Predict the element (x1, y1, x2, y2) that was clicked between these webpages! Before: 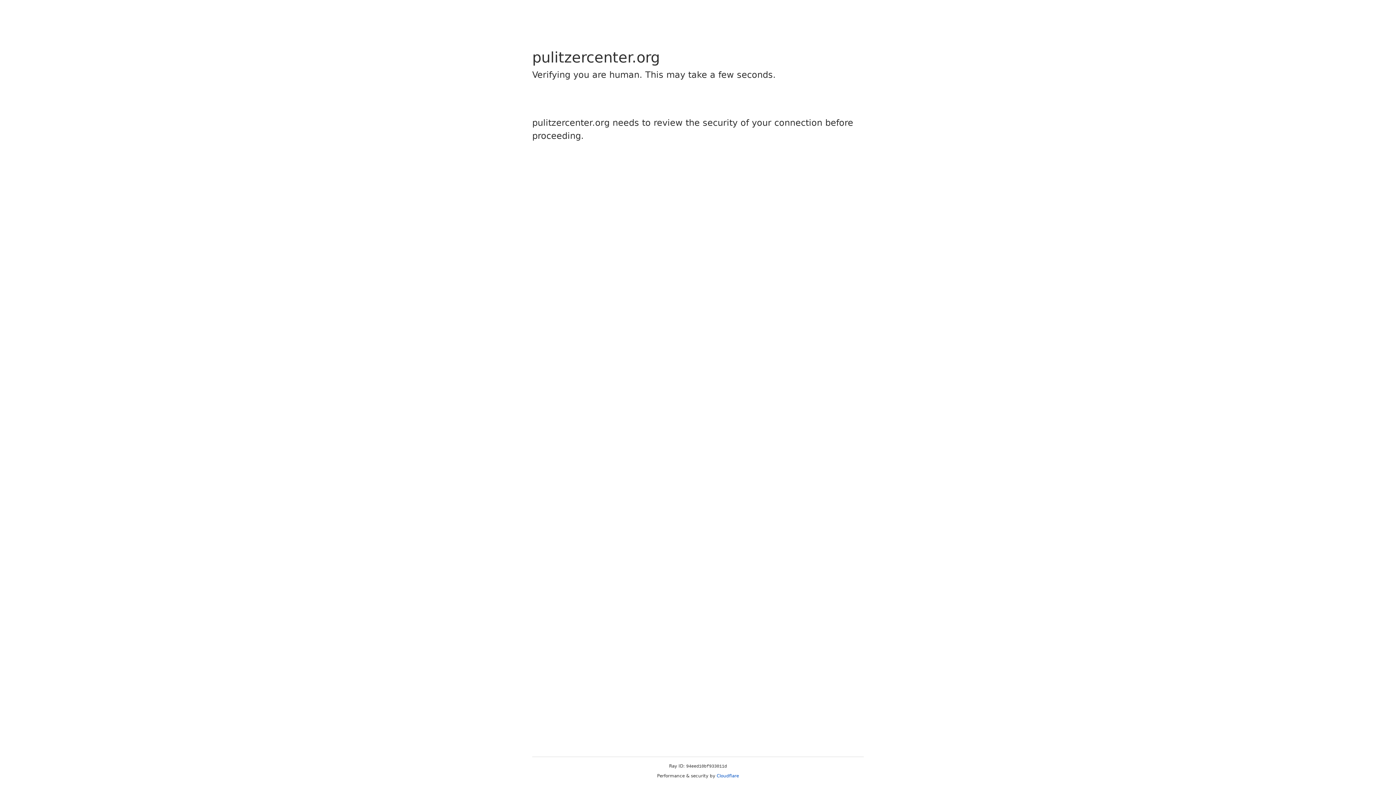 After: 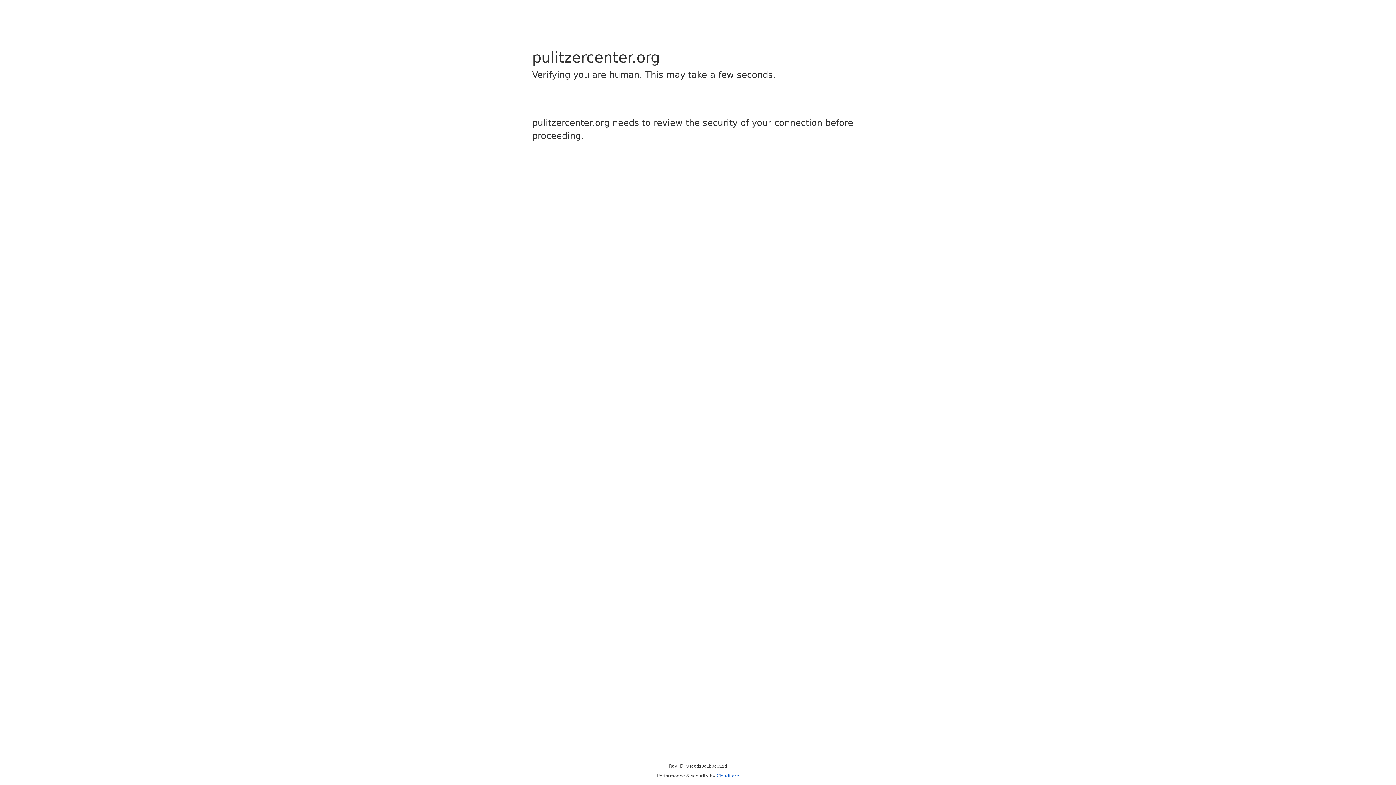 Action: bbox: (716, 773, 739, 778) label: Cloudflare